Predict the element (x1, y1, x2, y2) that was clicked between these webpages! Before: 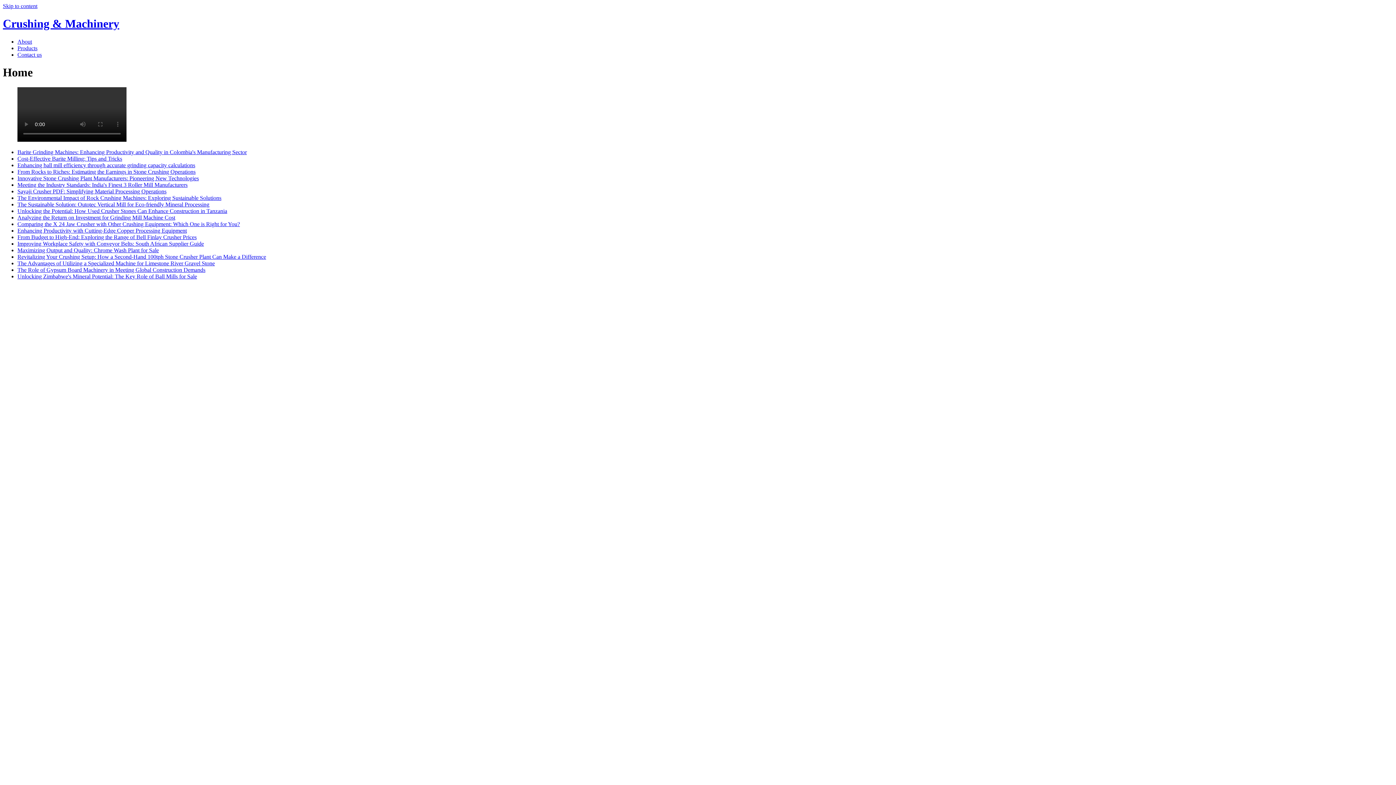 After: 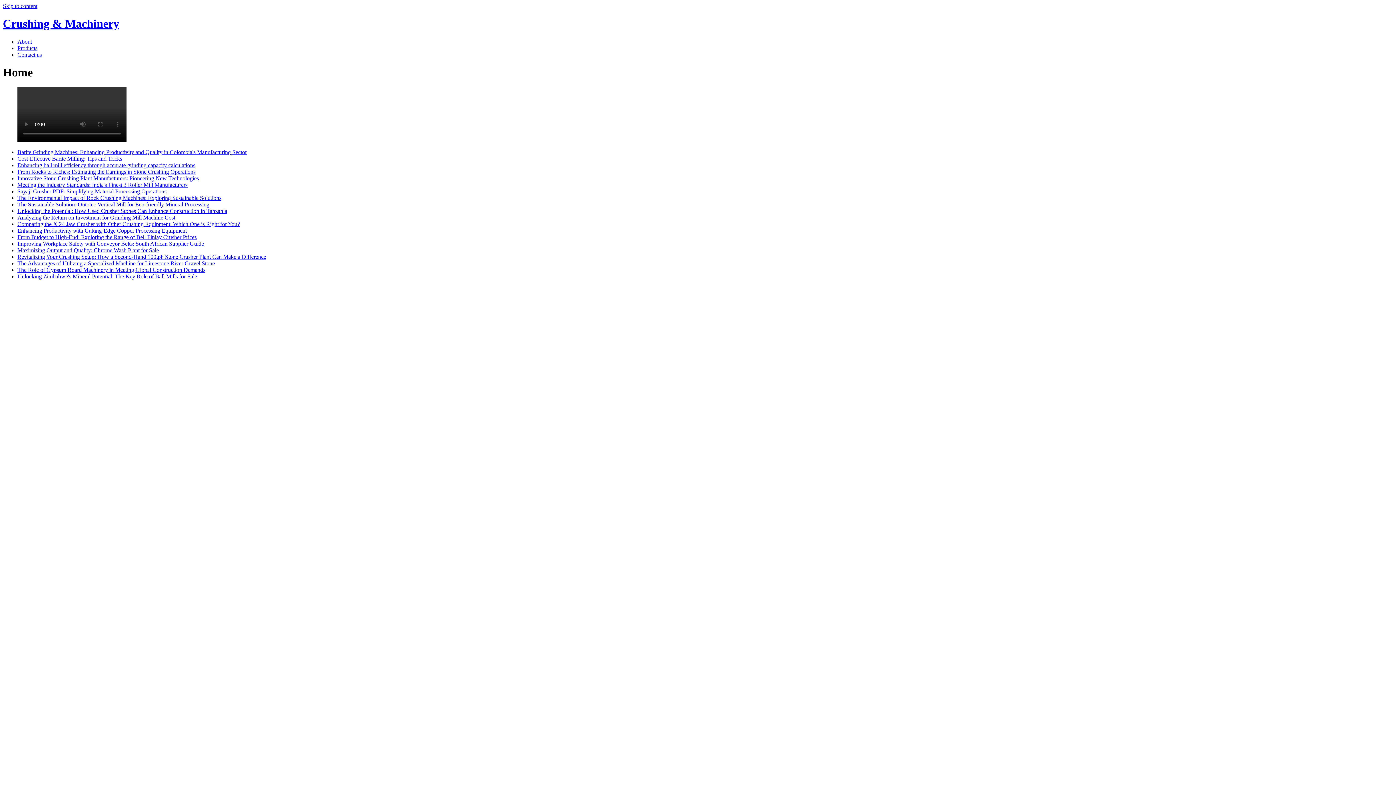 Action: label: Analyzing the Return on Investment for Grinding Mill Machine Cost bbox: (17, 214, 175, 220)